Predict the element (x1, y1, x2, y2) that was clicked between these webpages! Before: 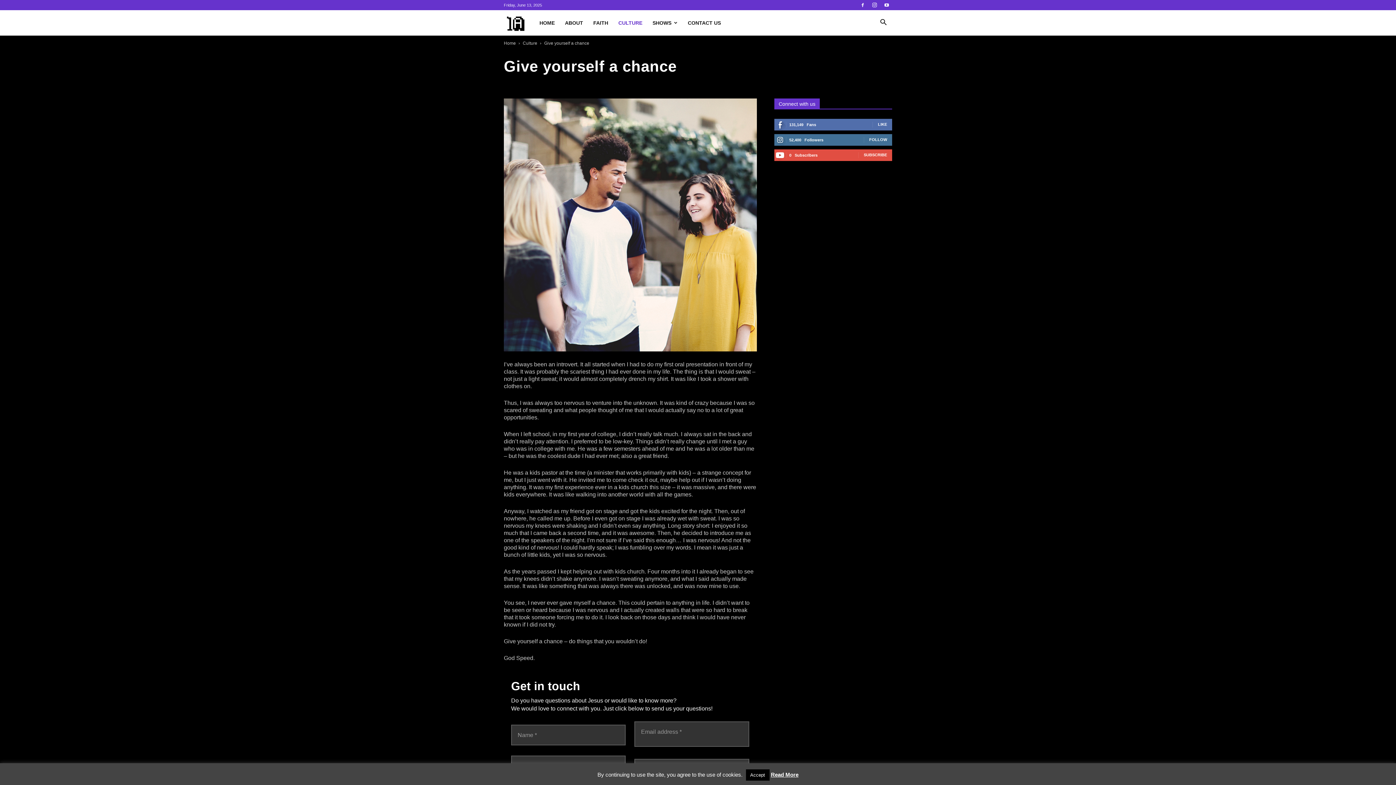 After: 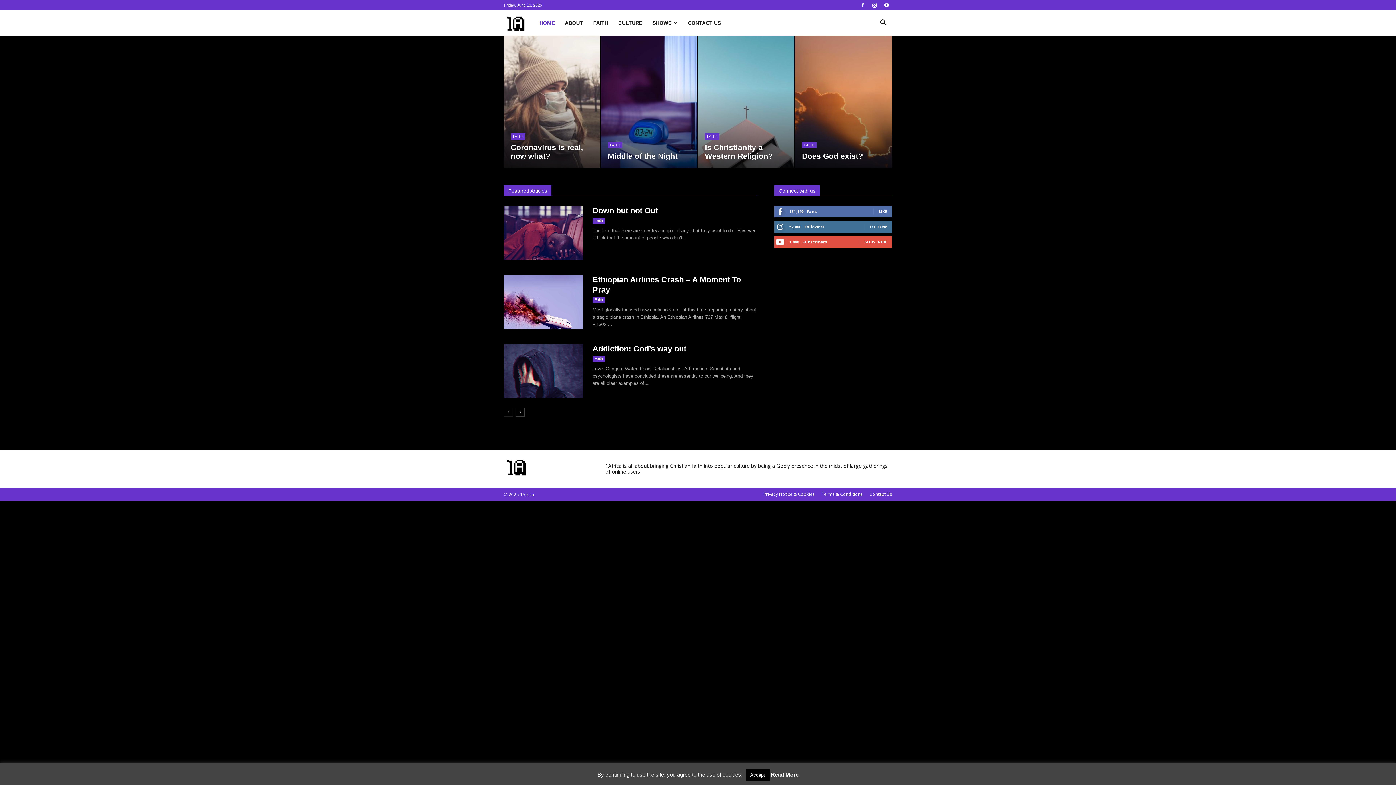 Action: label: 1Africa bbox: (504, 19, 534, 25)